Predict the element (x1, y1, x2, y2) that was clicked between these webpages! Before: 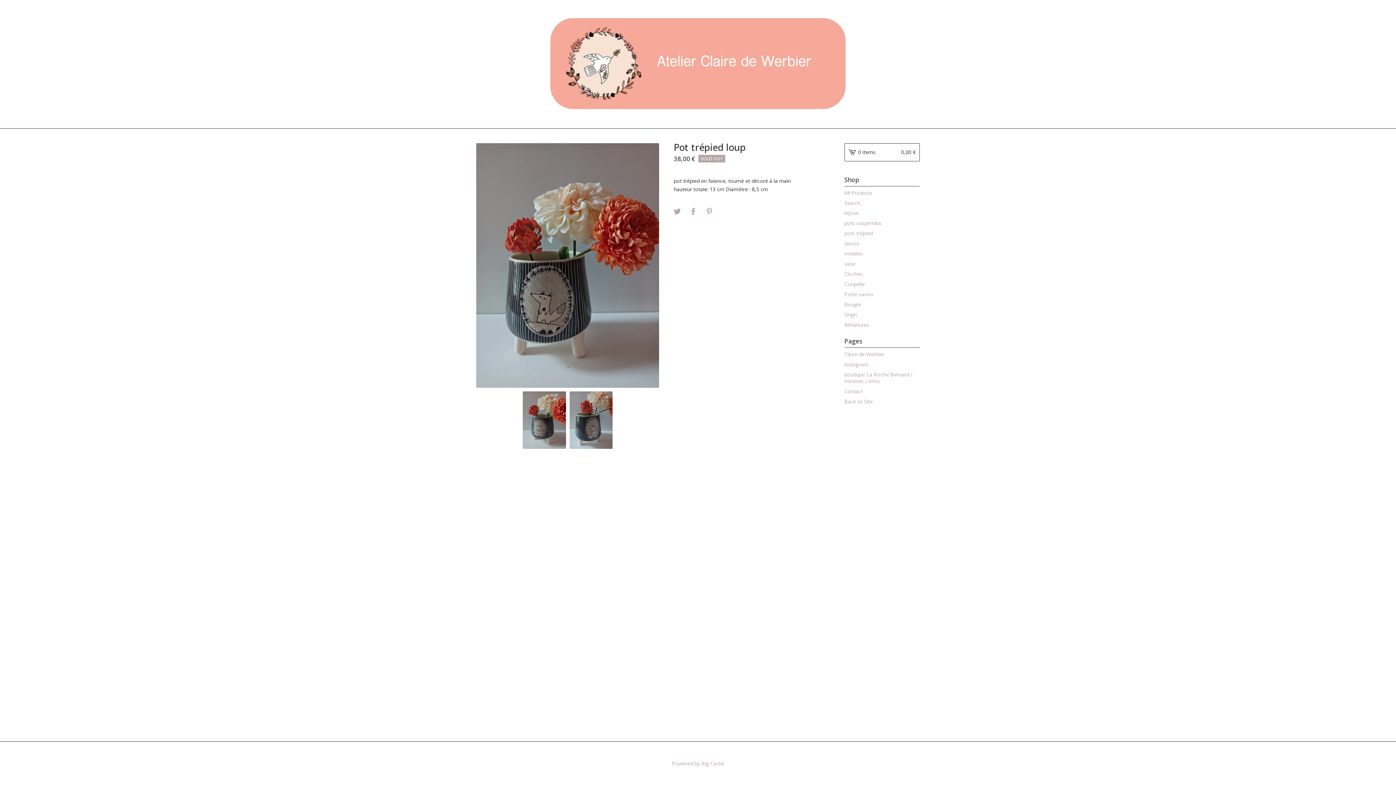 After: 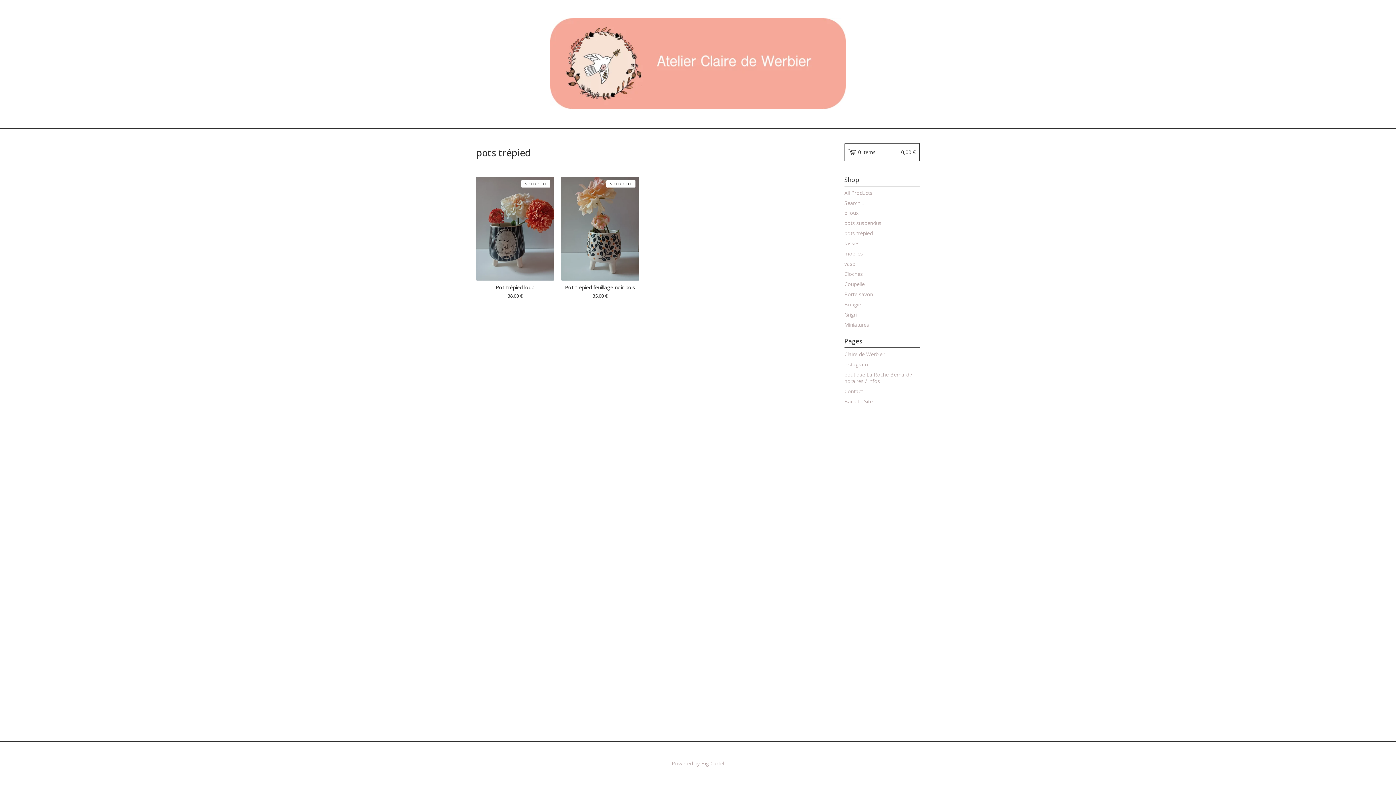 Action: label: pots trépied bbox: (844, 228, 920, 238)